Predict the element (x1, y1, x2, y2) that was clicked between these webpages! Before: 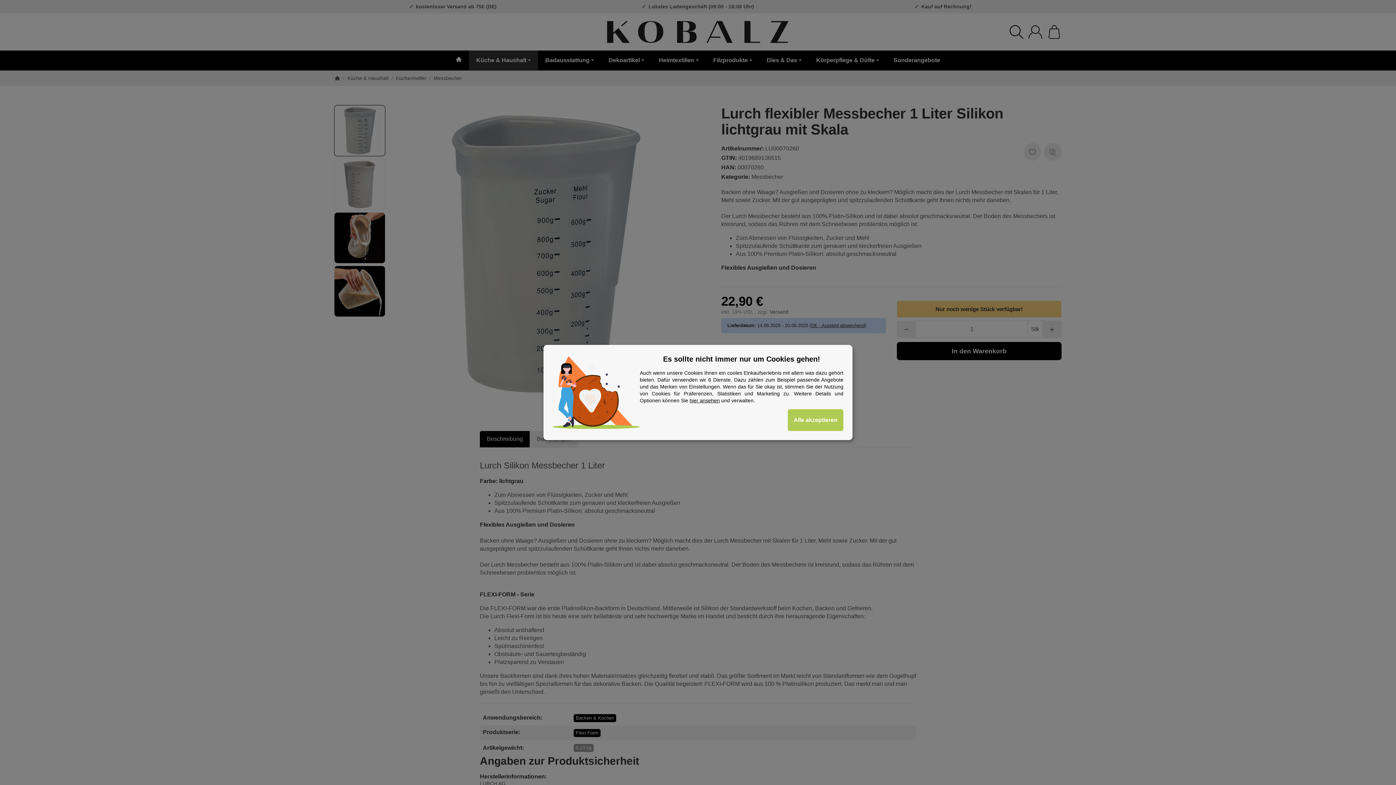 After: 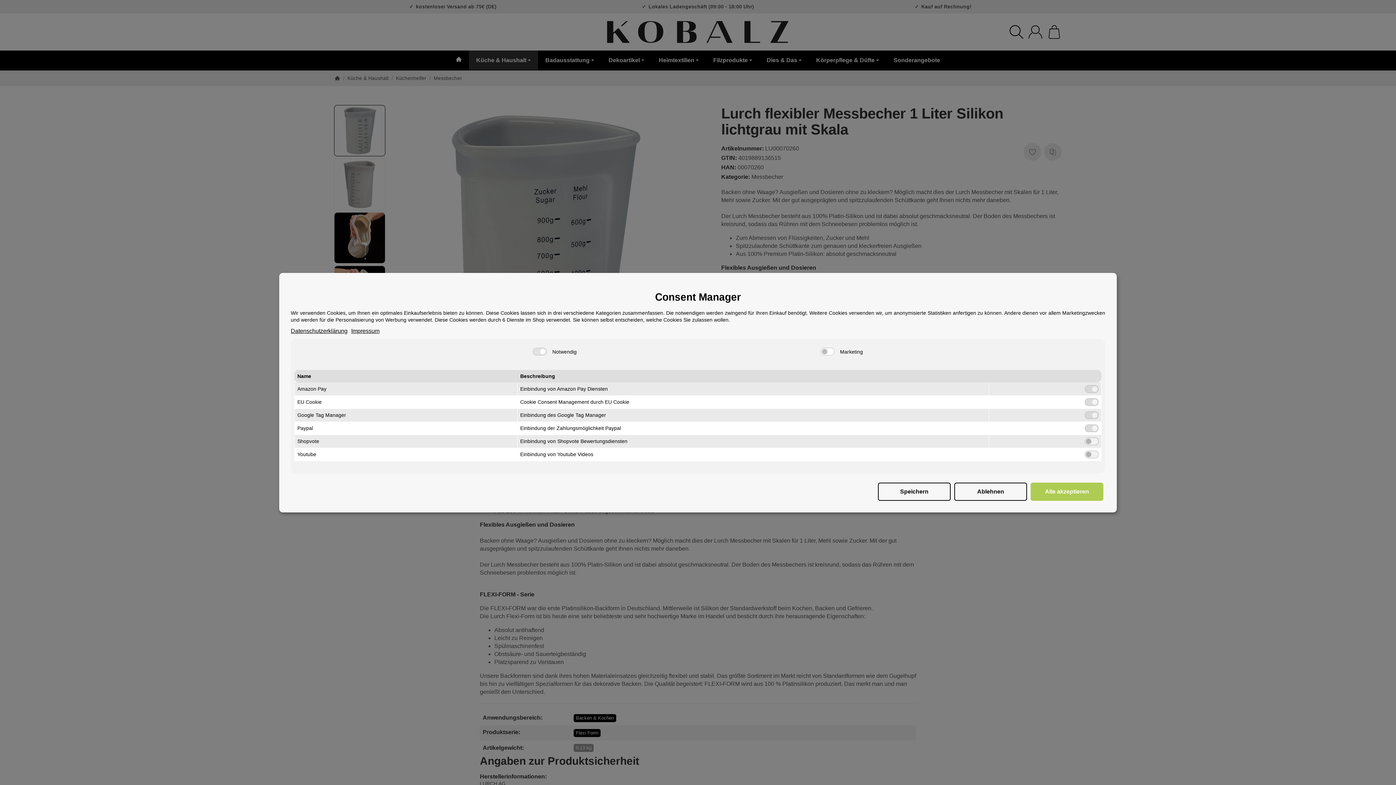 Action: bbox: (689, 397, 720, 403) label: hier ansehen